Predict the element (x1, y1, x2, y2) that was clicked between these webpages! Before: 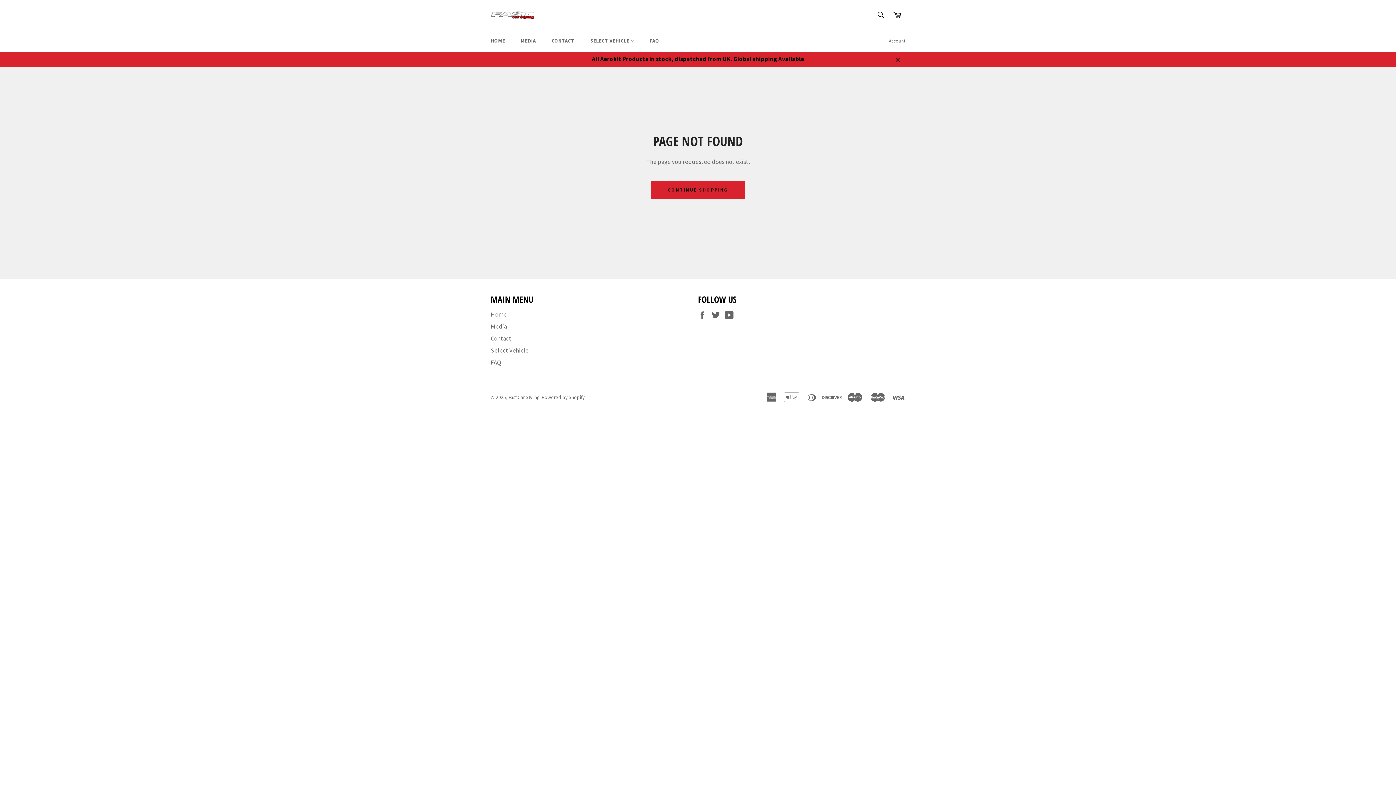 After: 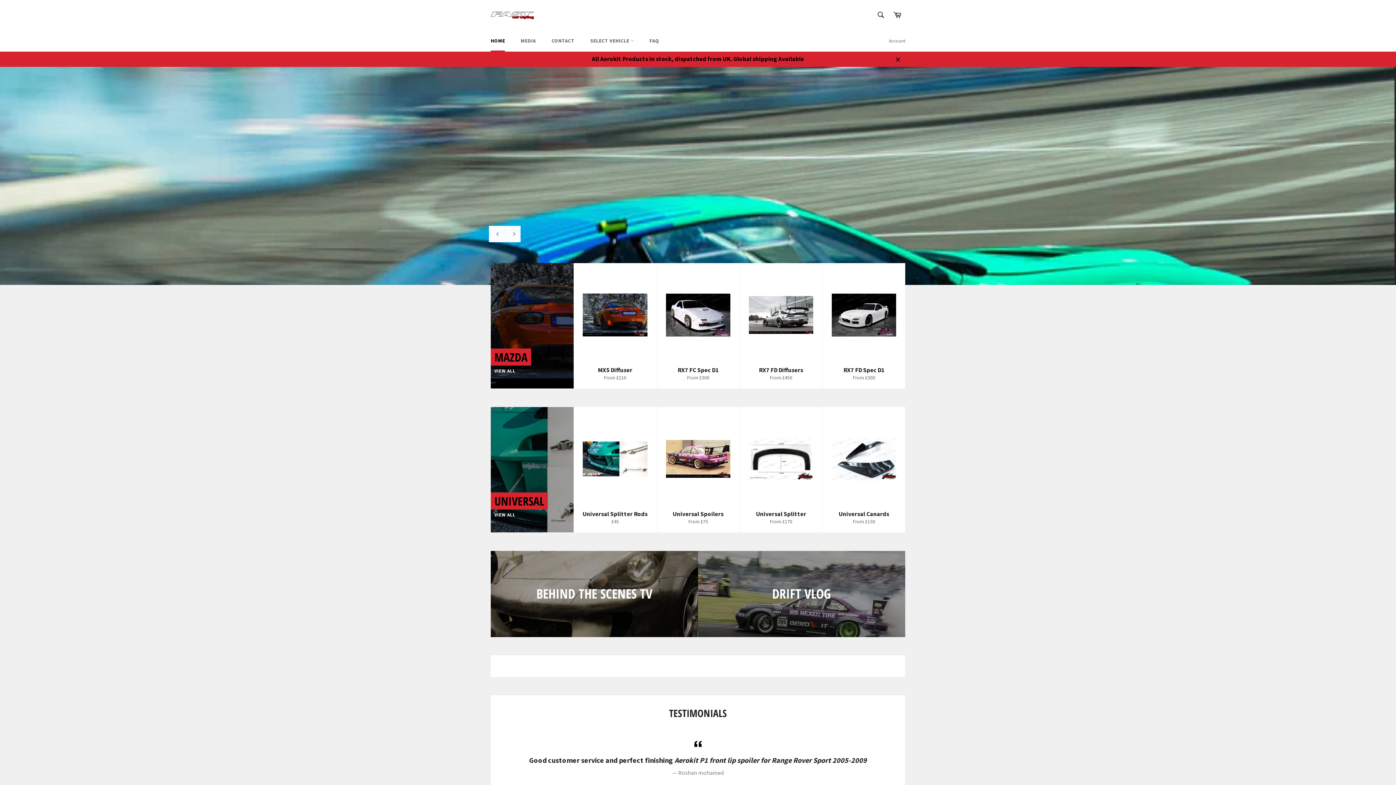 Action: label: Home bbox: (490, 310, 506, 318)